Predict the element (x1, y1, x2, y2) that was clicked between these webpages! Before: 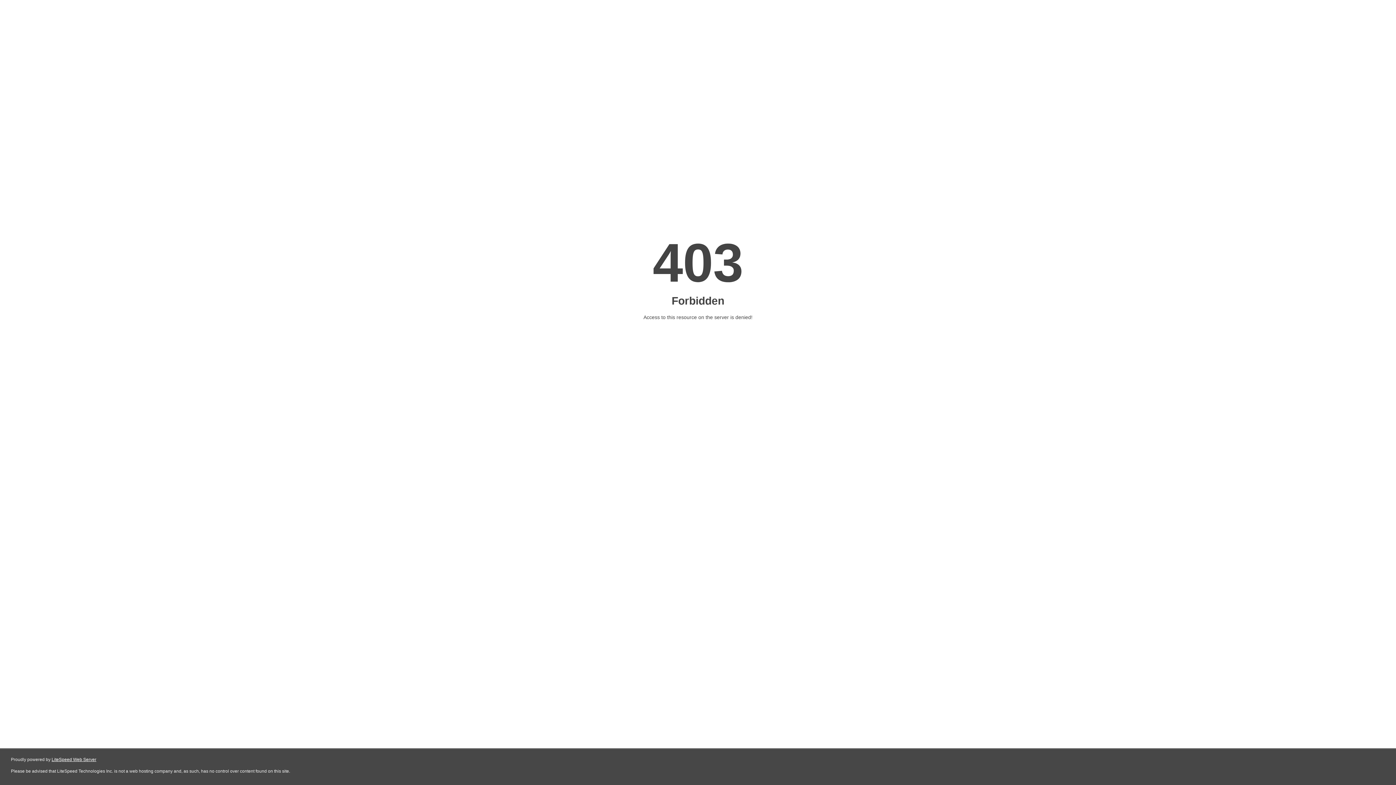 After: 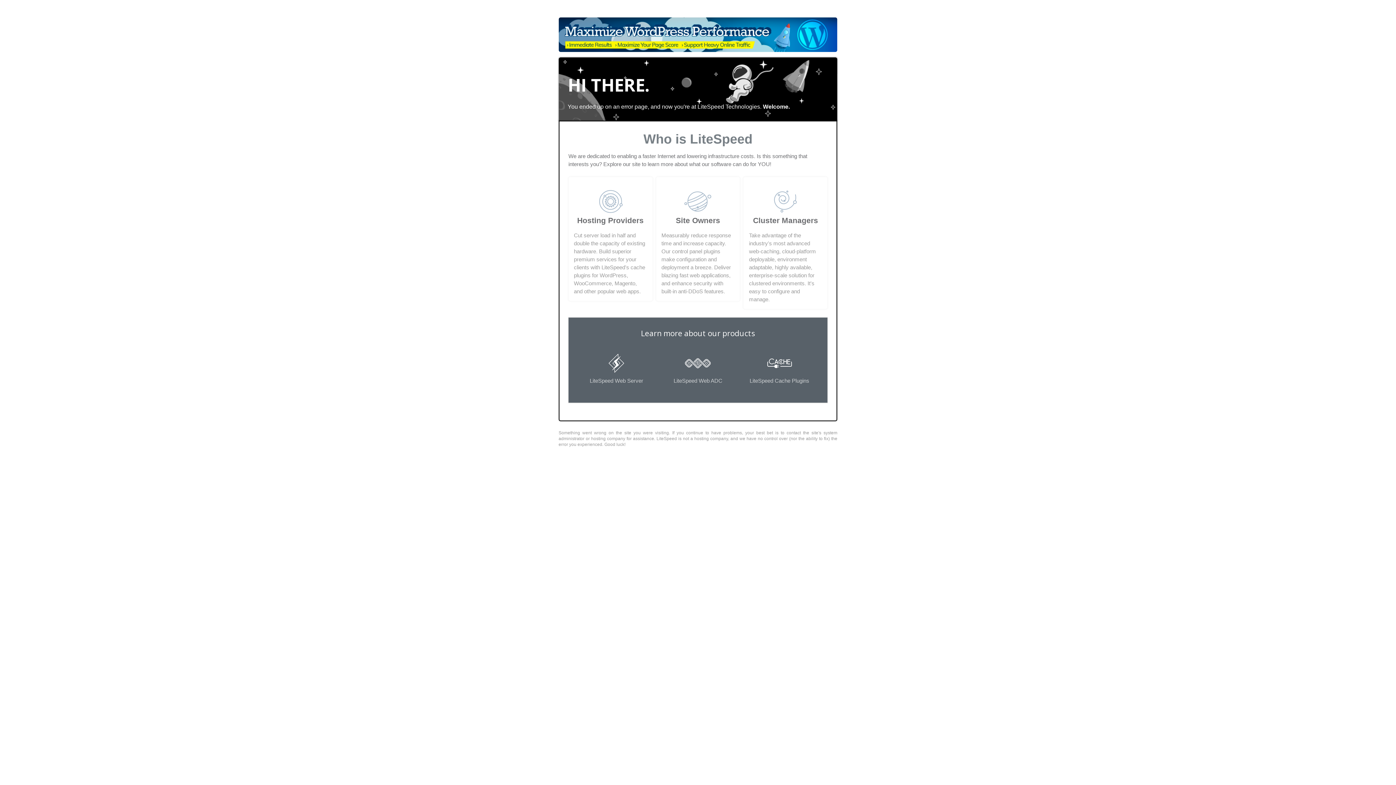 Action: label: LiteSpeed Web Server bbox: (51, 757, 96, 762)